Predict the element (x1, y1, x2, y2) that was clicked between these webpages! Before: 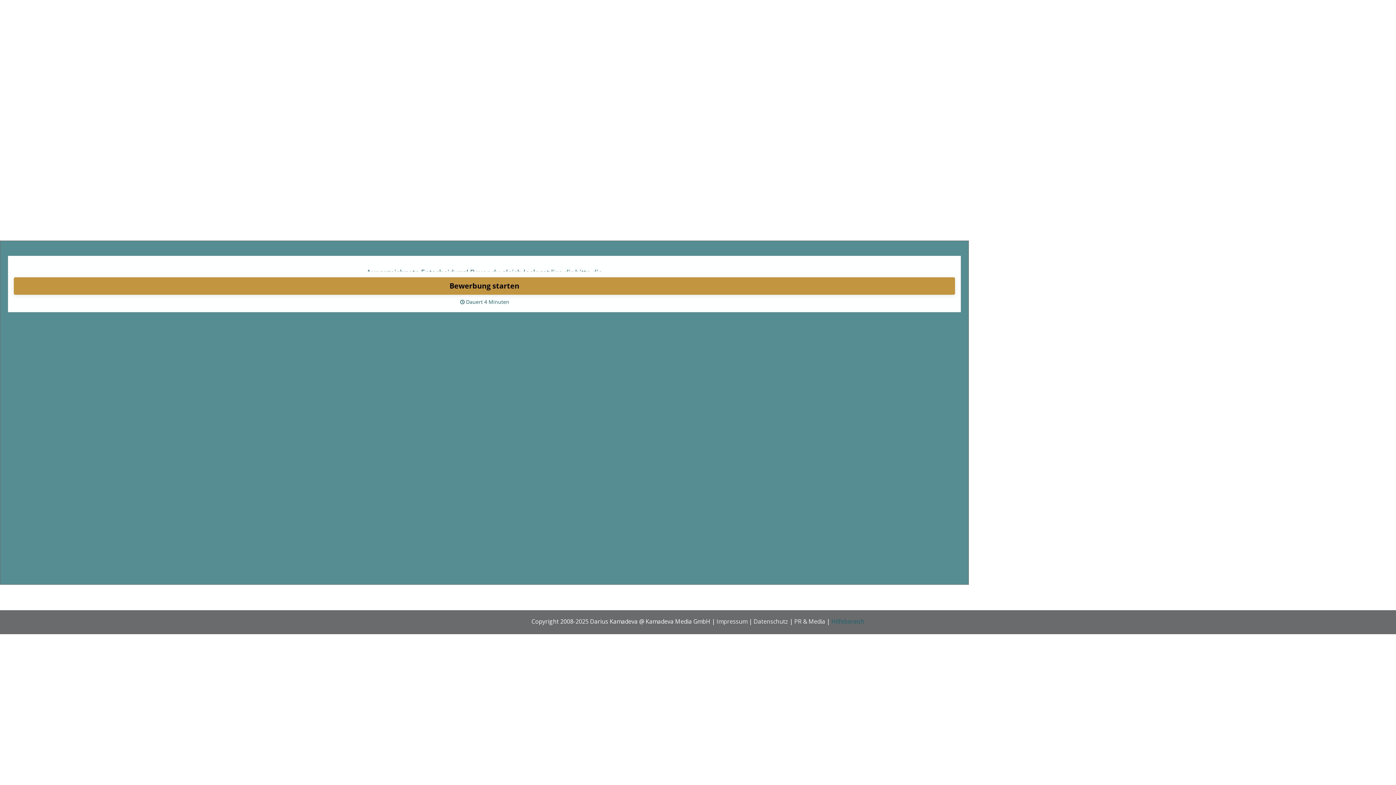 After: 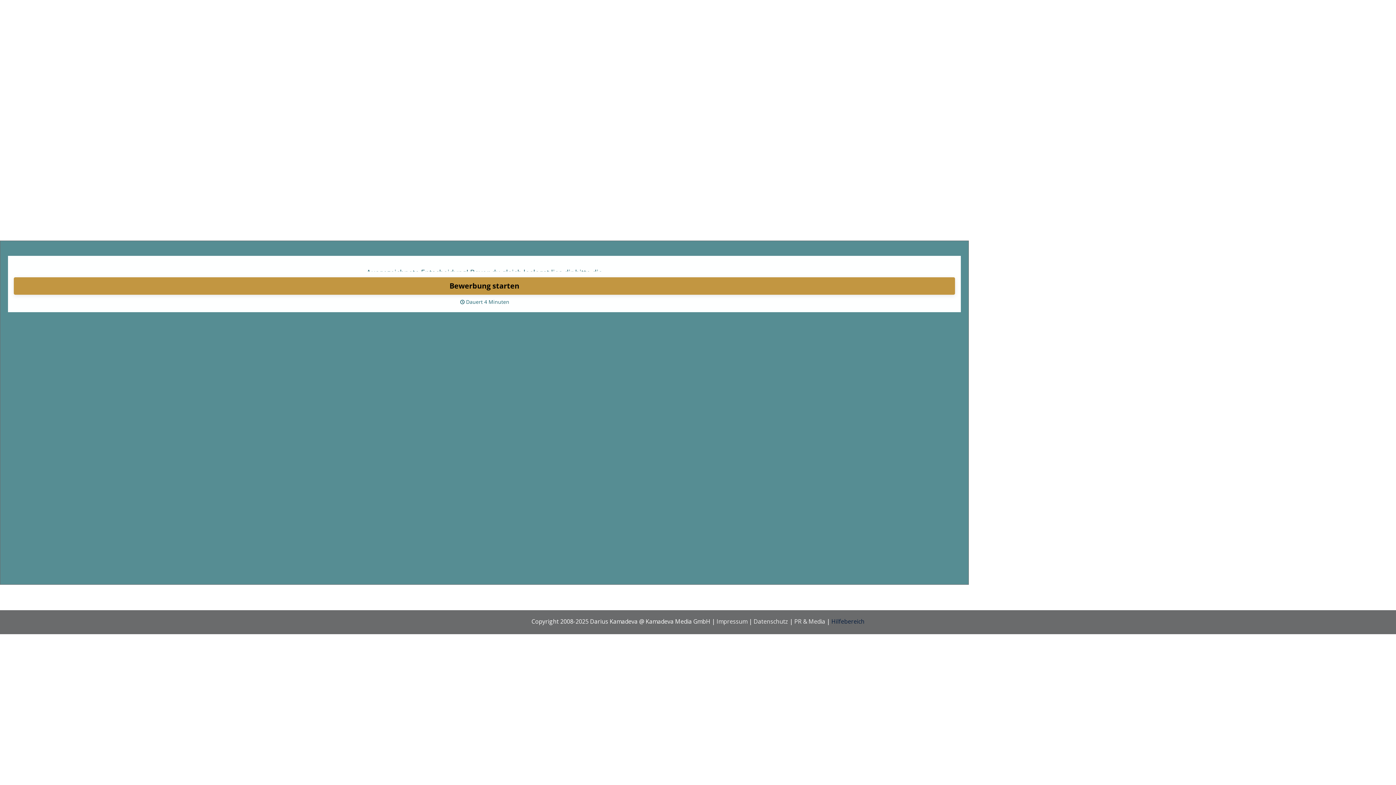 Action: label: Hilfebereich bbox: (831, 617, 864, 625)